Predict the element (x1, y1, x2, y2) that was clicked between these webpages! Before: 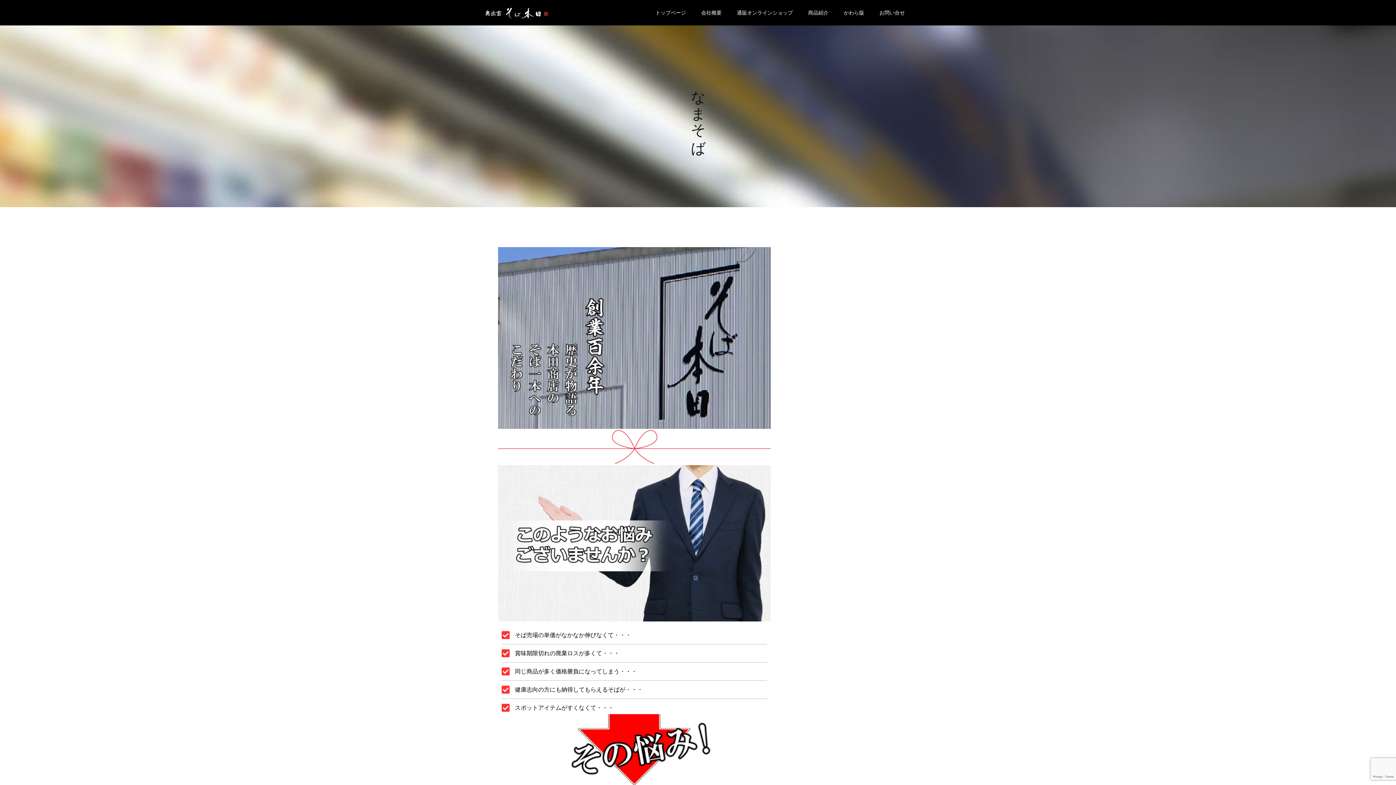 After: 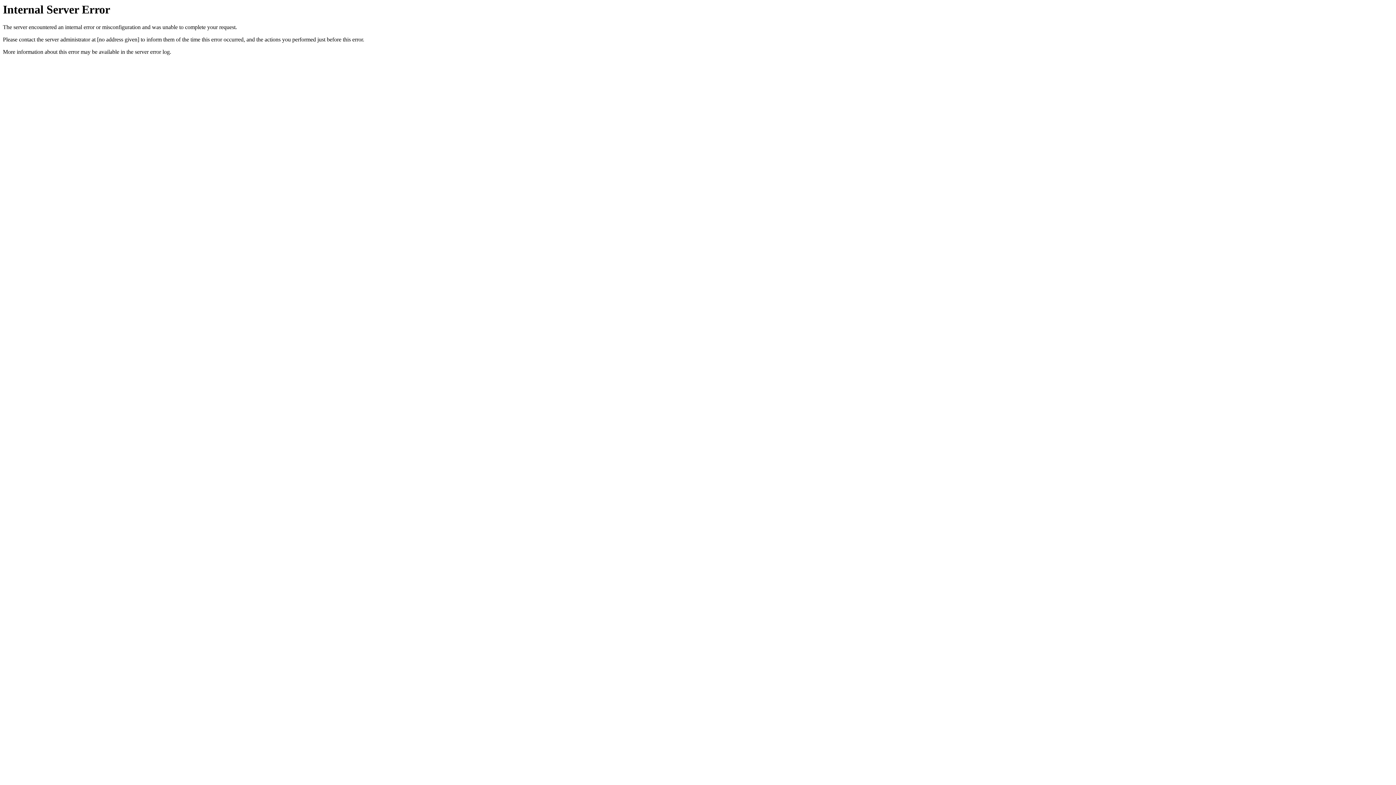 Action: bbox: (729, 0, 800, 25) label: 通販オンラインショップ